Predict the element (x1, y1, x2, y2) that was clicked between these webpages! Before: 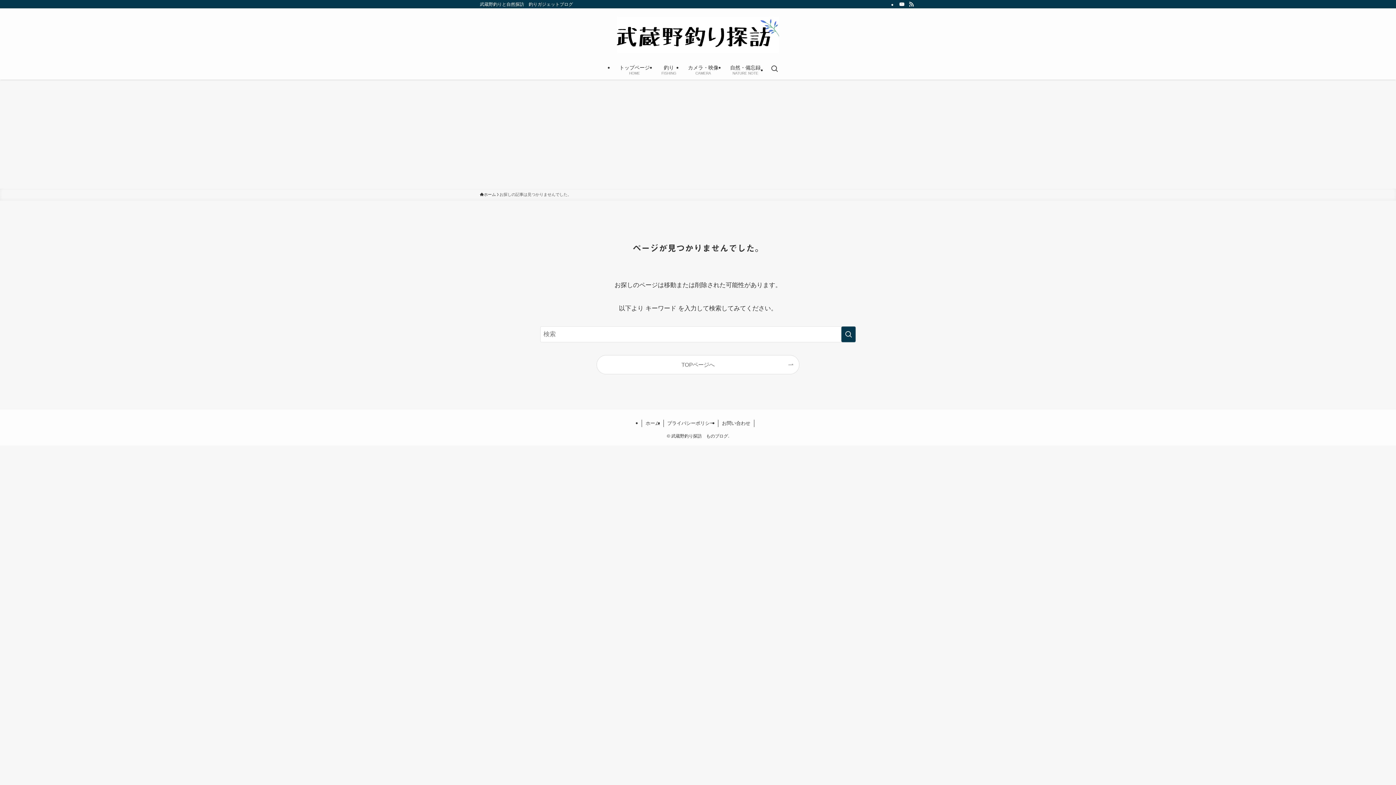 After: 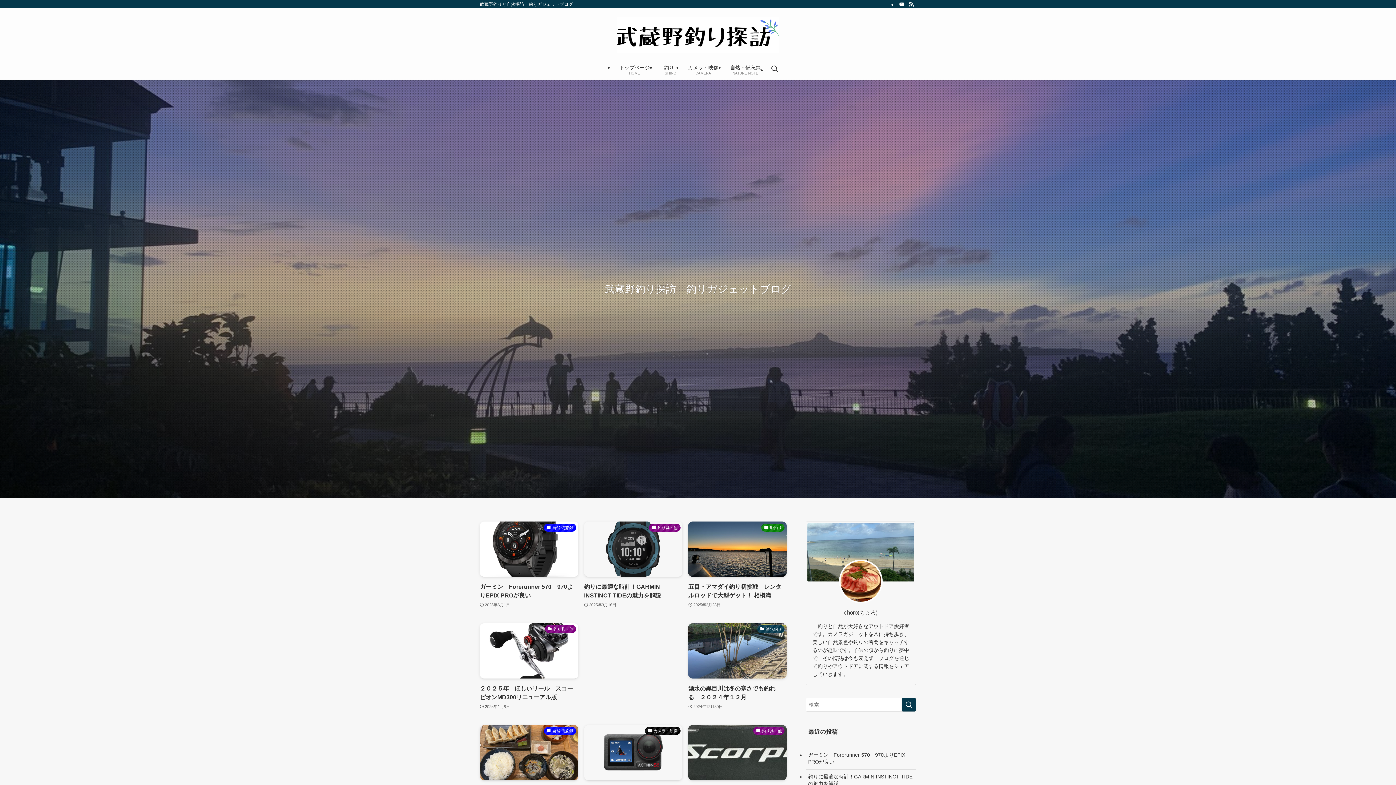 Action: bbox: (0, 17, 1396, 53)